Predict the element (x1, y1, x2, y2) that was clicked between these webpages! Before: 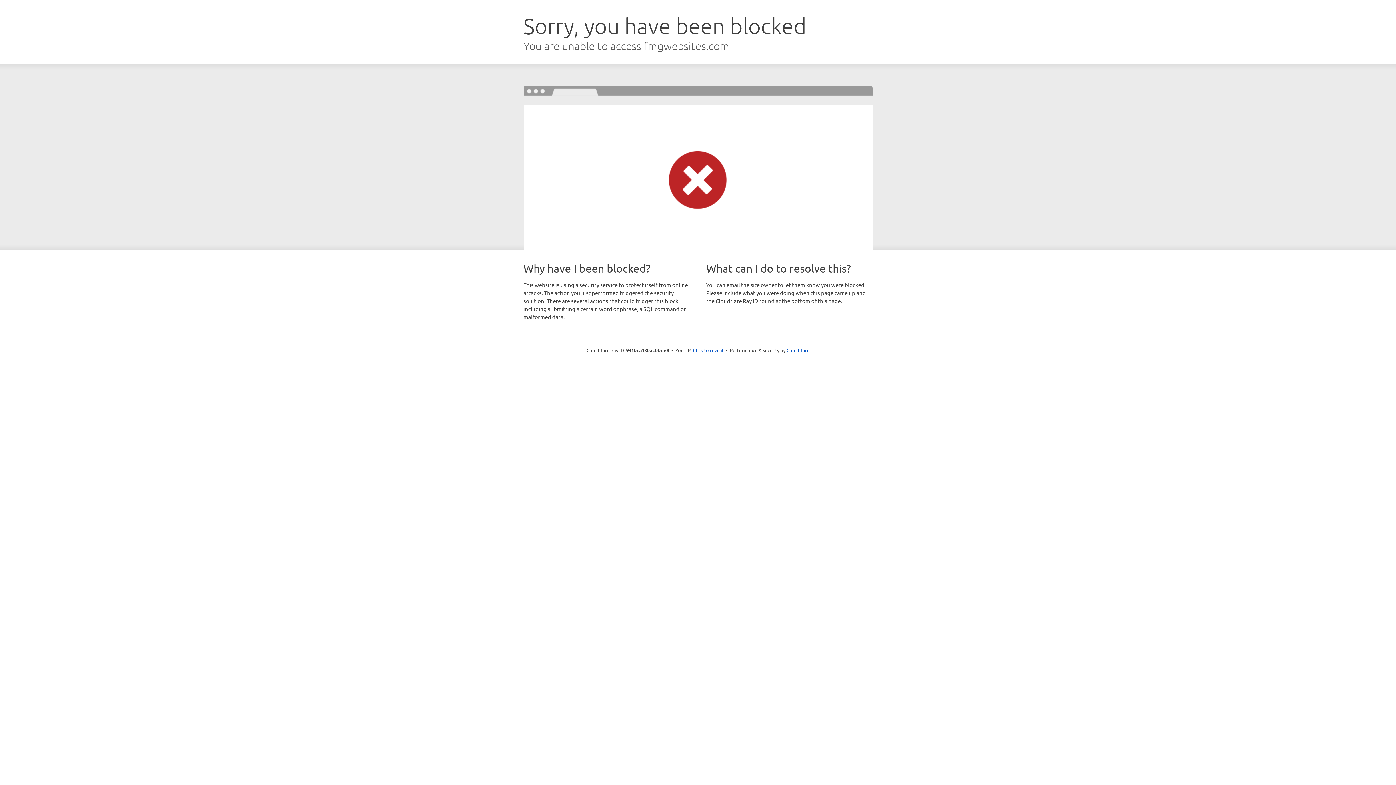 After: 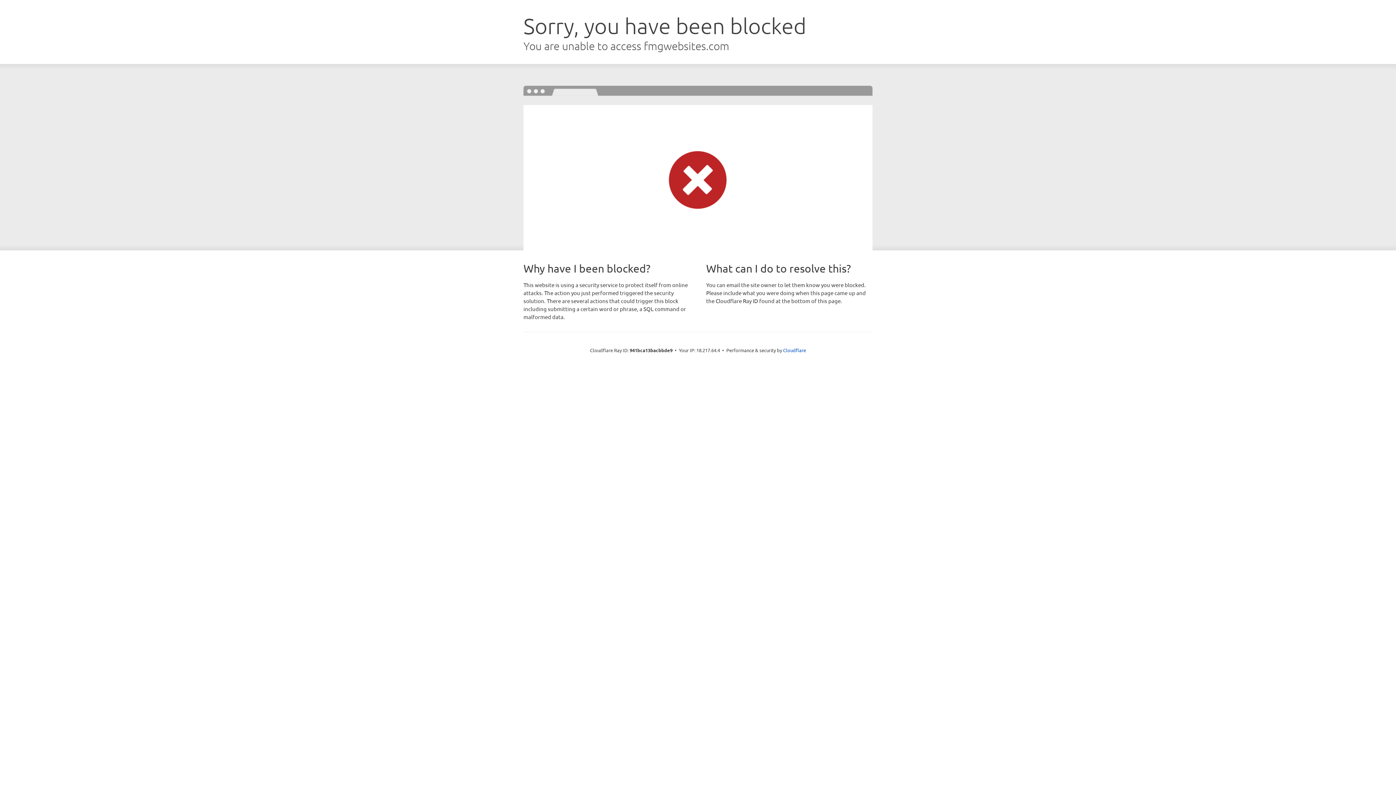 Action: bbox: (693, 346, 723, 353) label: Click to reveal